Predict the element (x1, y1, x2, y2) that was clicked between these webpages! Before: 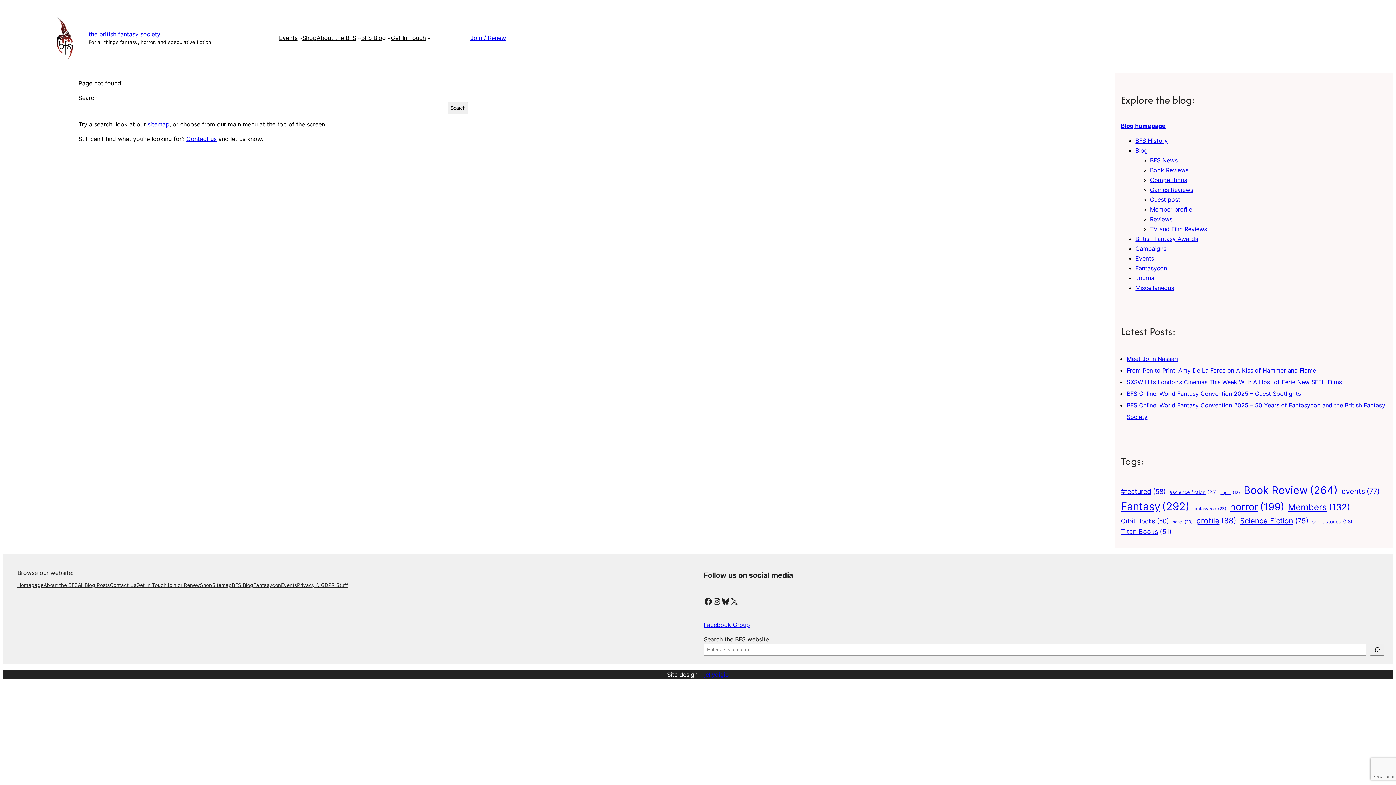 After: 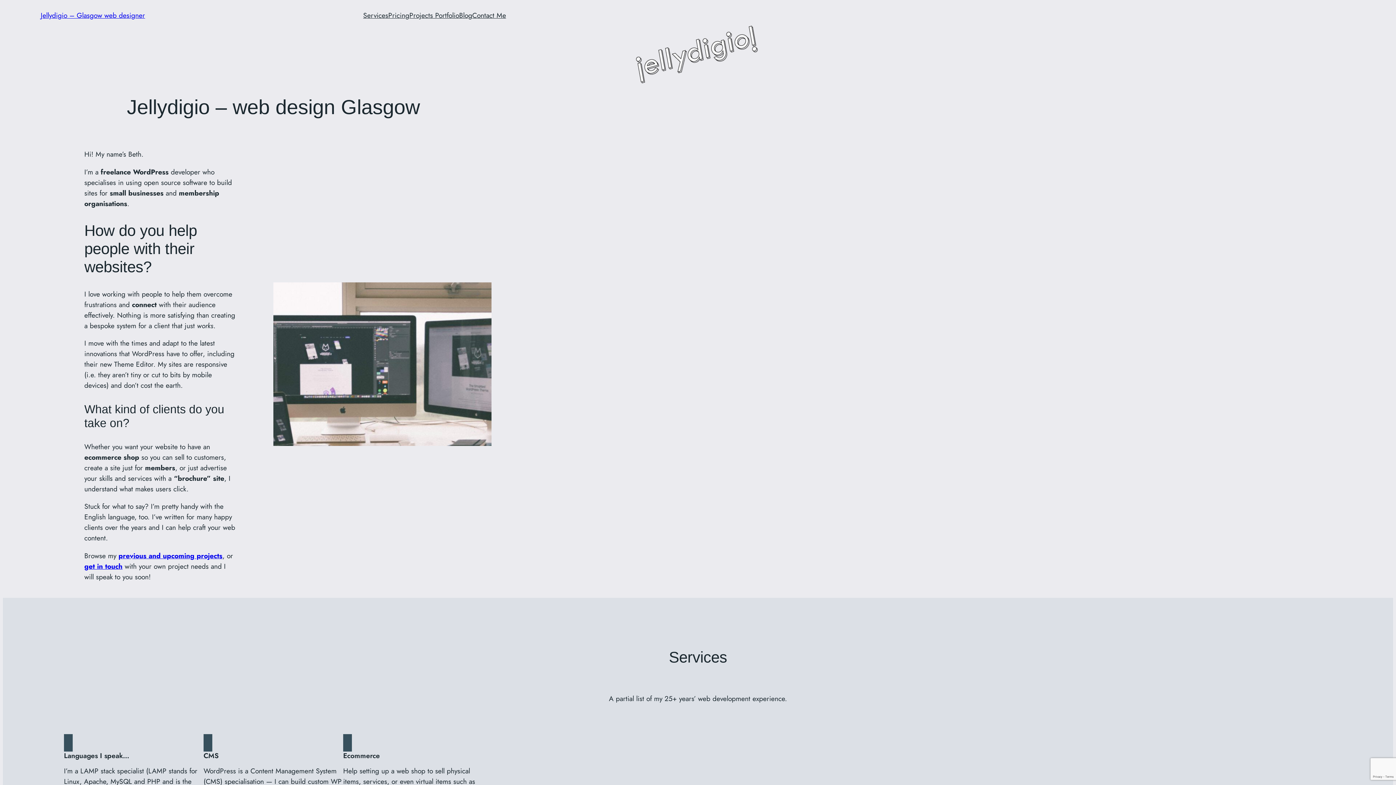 Action: label: jellydigio bbox: (704, 671, 729, 678)